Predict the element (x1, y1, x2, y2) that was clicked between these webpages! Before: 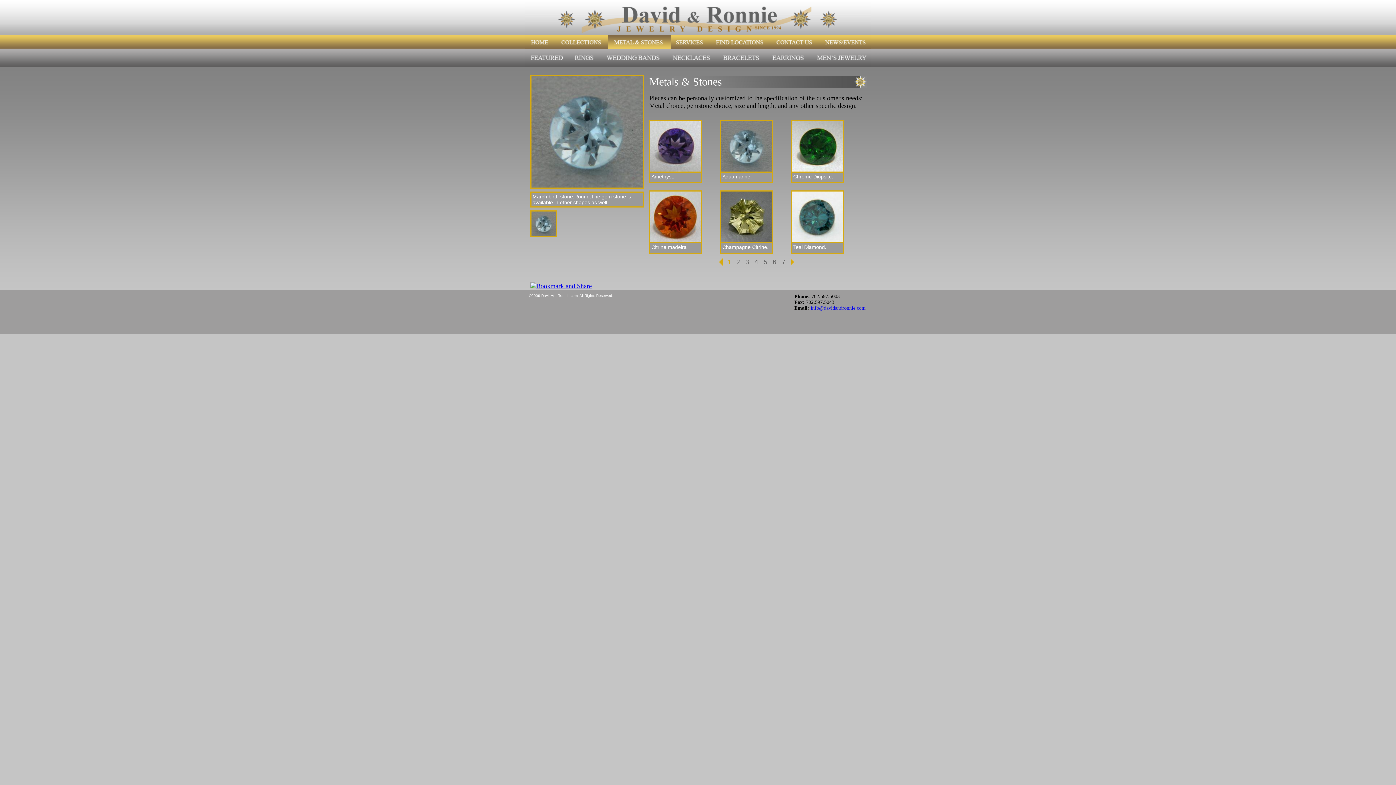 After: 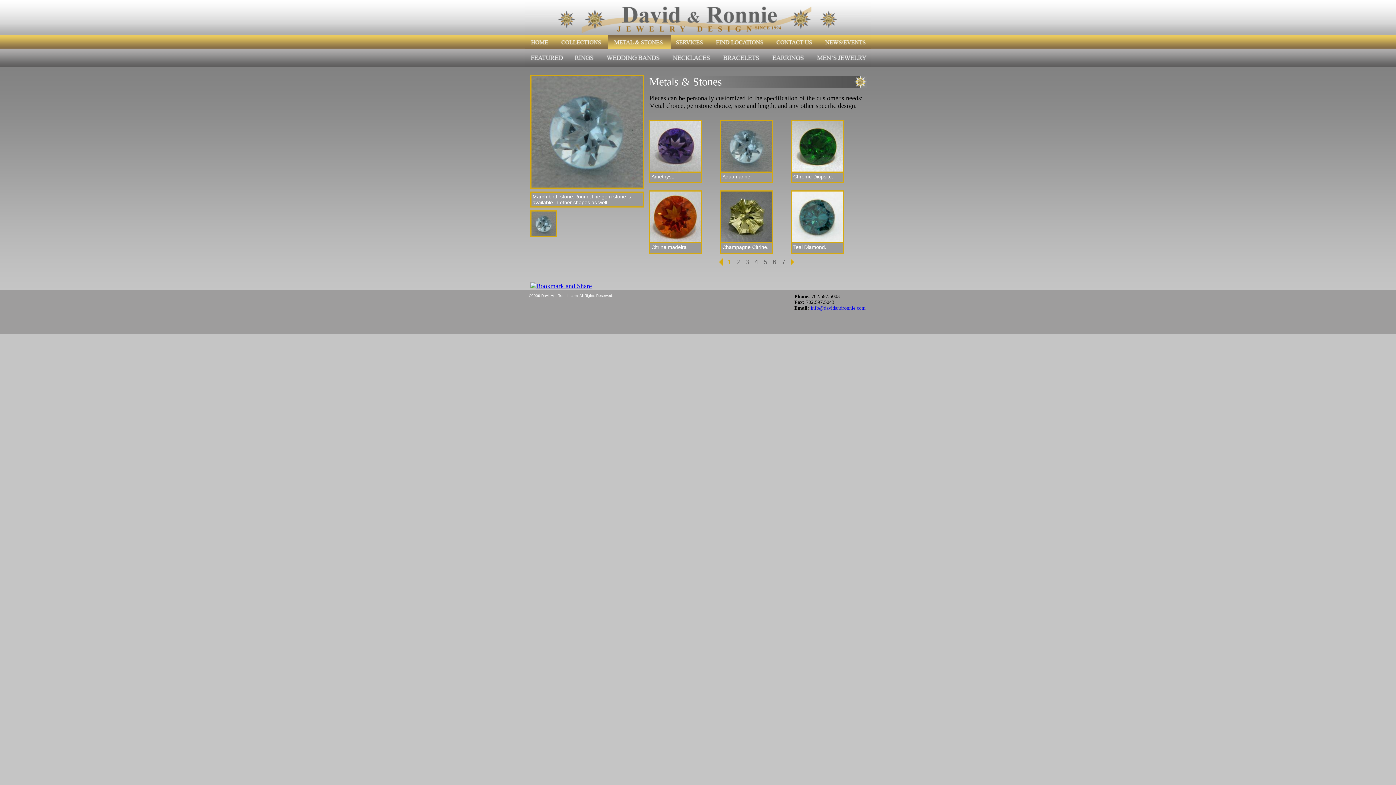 Action: label: info@davidandronnie.com bbox: (810, 305, 865, 310)